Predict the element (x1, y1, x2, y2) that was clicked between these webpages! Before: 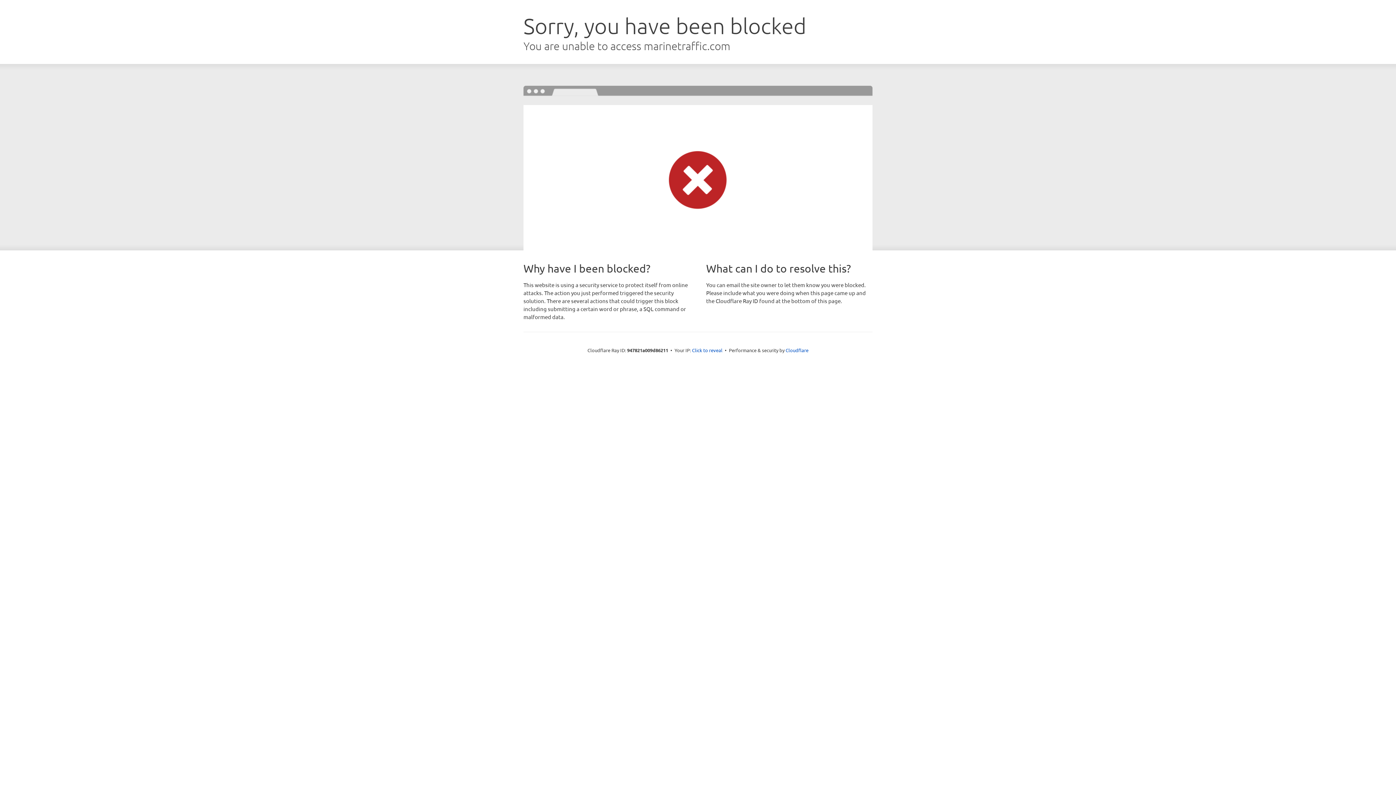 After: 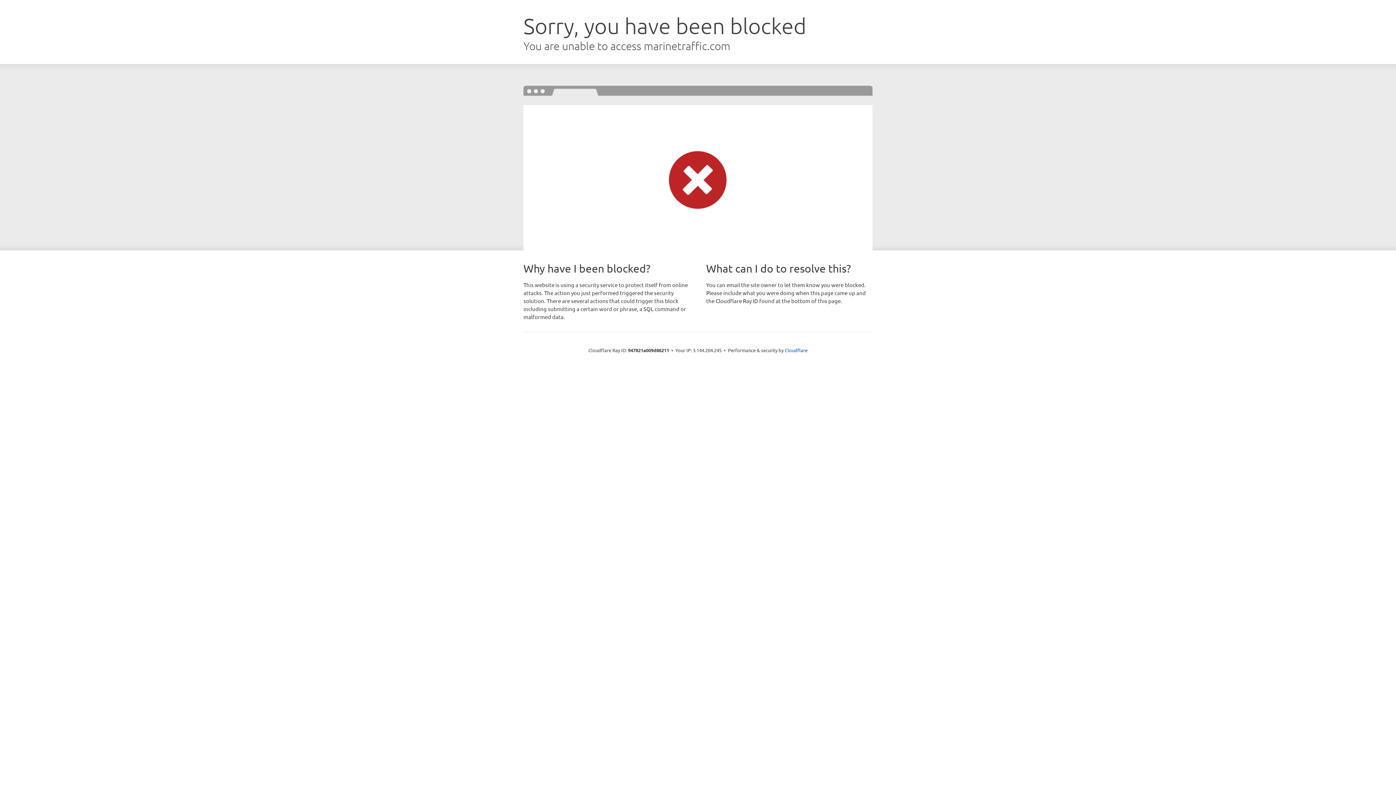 Action: bbox: (692, 346, 722, 353) label: Click to reveal